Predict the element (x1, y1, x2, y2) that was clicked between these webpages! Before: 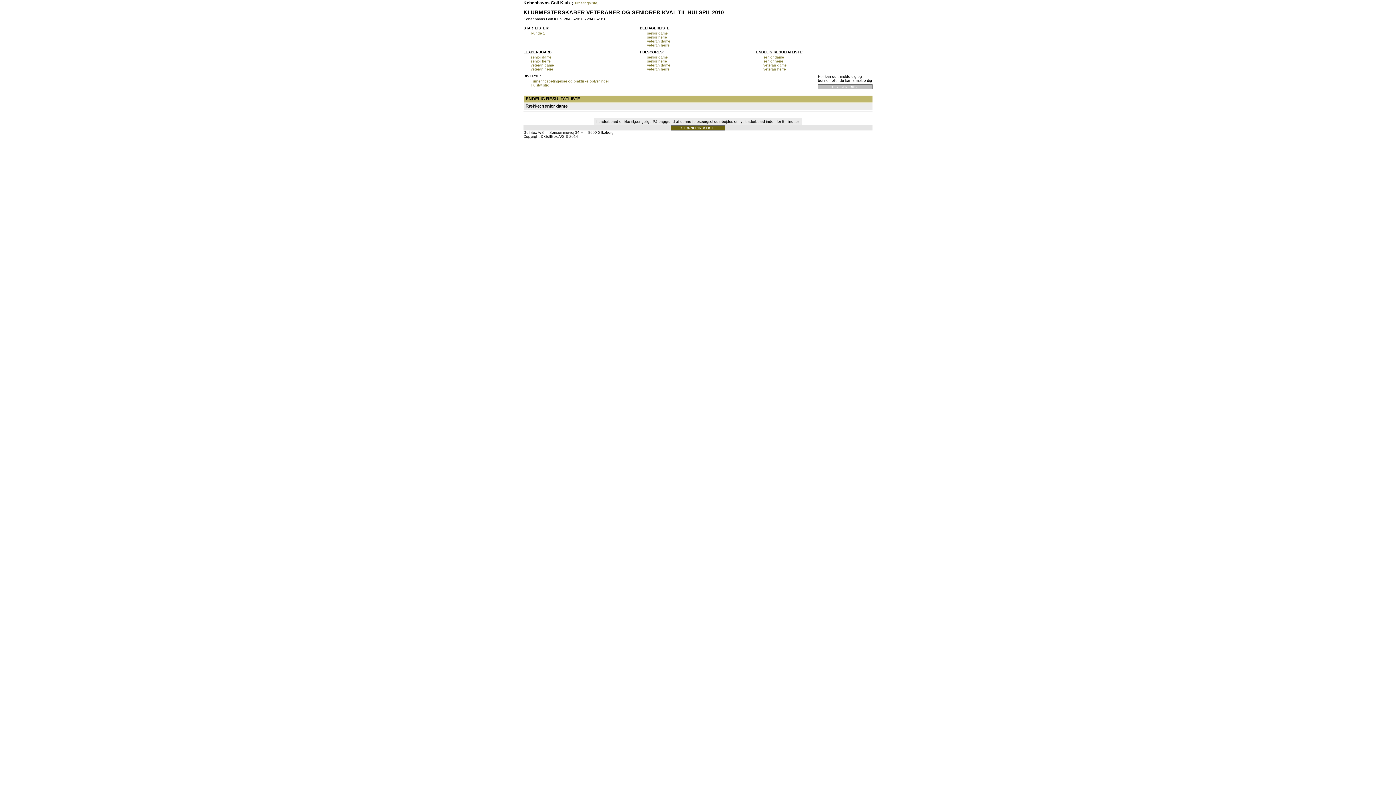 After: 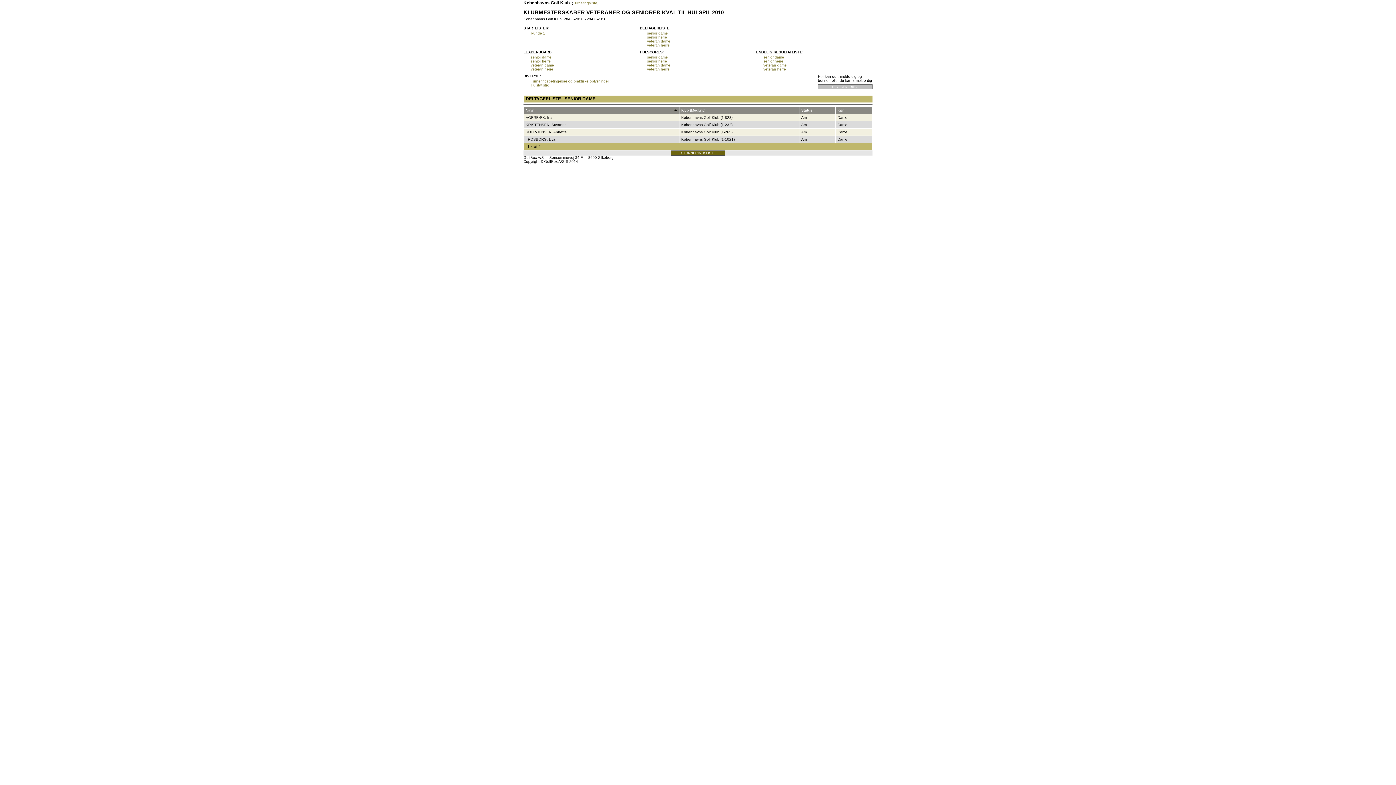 Action: bbox: (647, 31, 668, 35) label: senior dame